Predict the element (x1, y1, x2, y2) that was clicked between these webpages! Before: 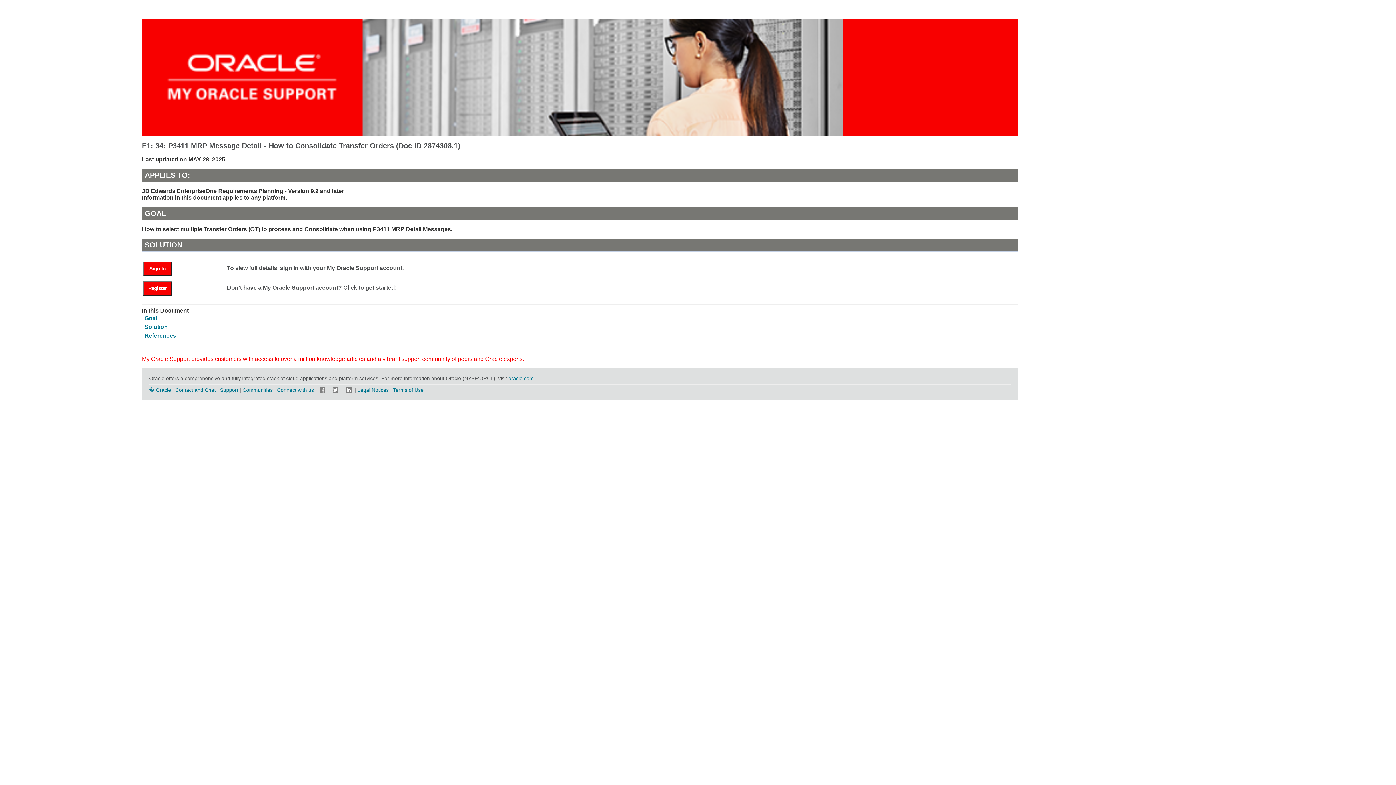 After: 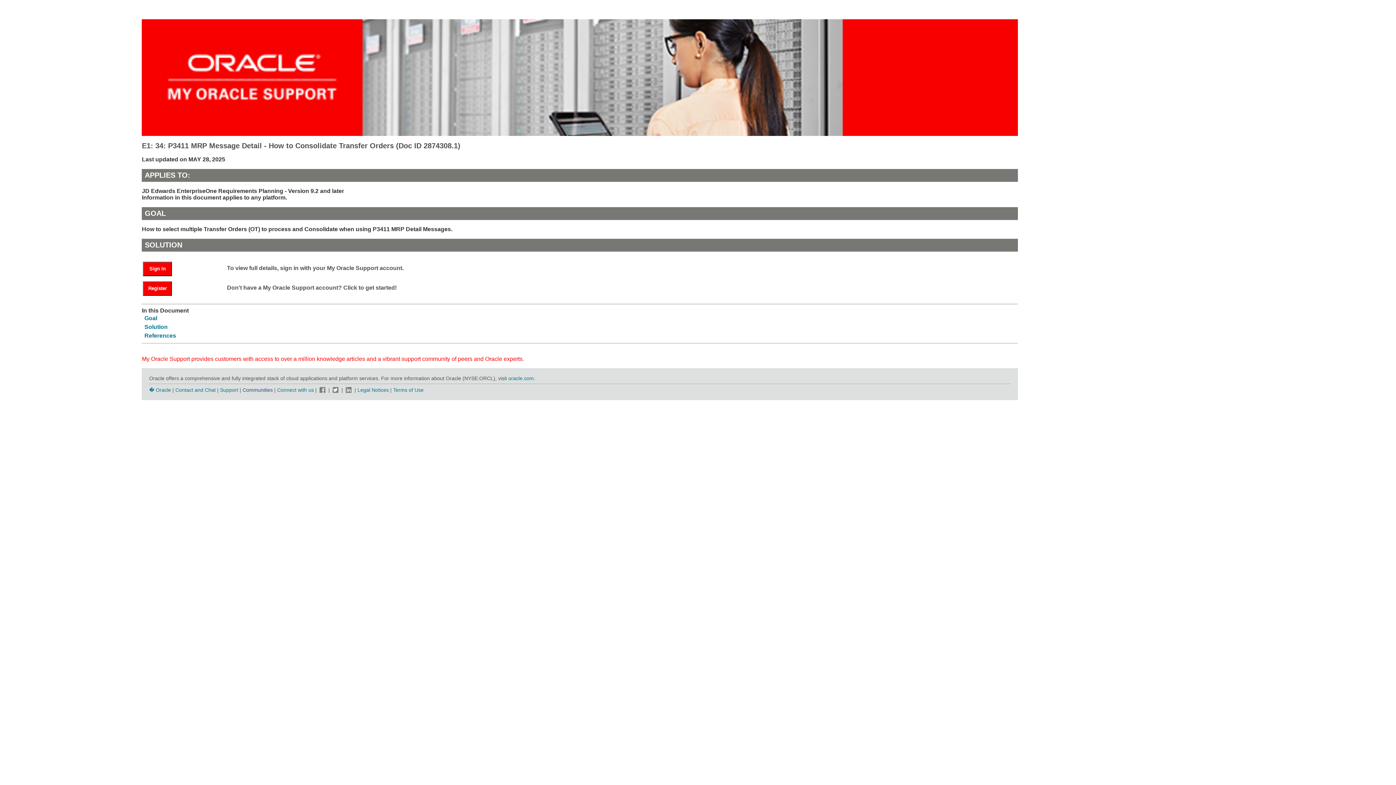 Action: label: Communities bbox: (242, 387, 272, 392)